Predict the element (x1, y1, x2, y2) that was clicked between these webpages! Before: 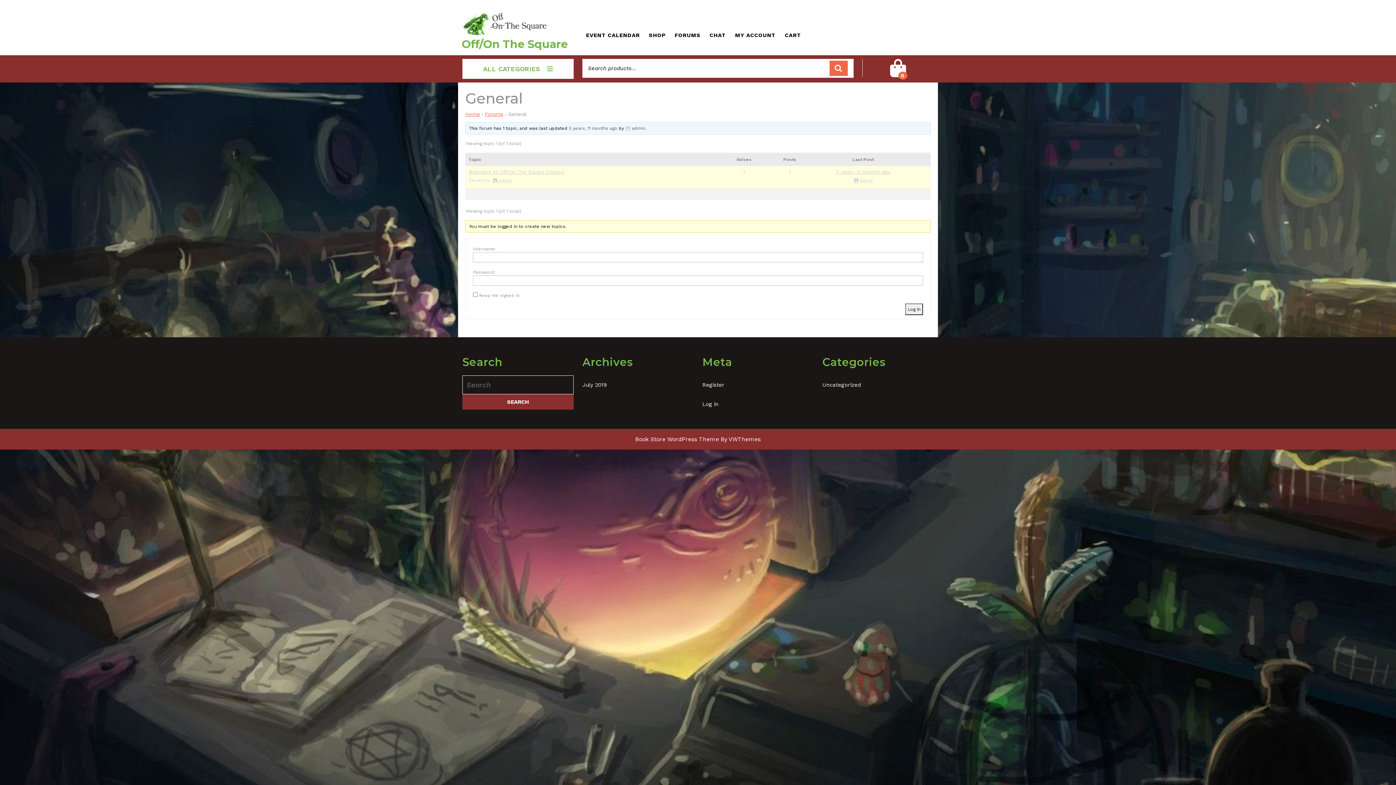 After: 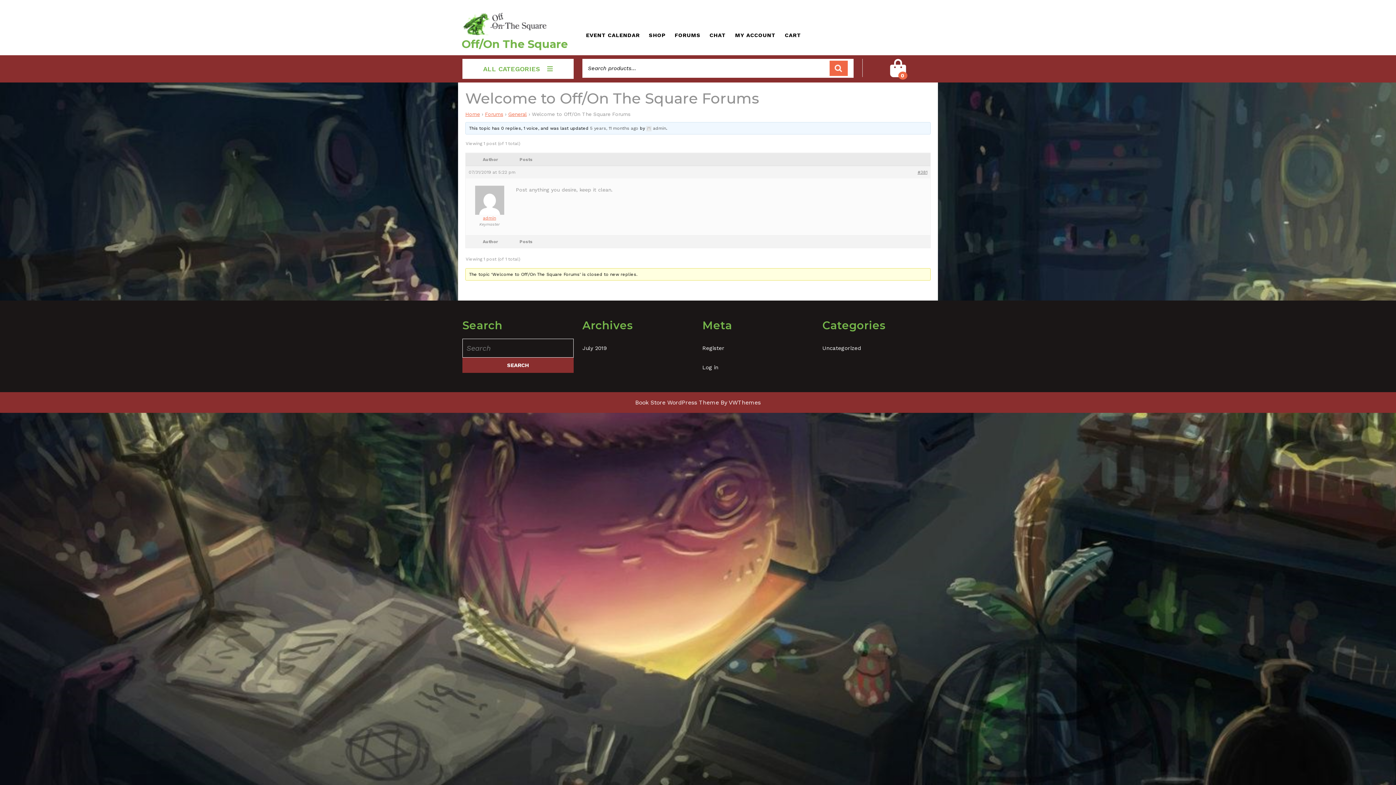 Action: label: Welcome to Off/On The Square Forums bbox: (468, 169, 564, 174)